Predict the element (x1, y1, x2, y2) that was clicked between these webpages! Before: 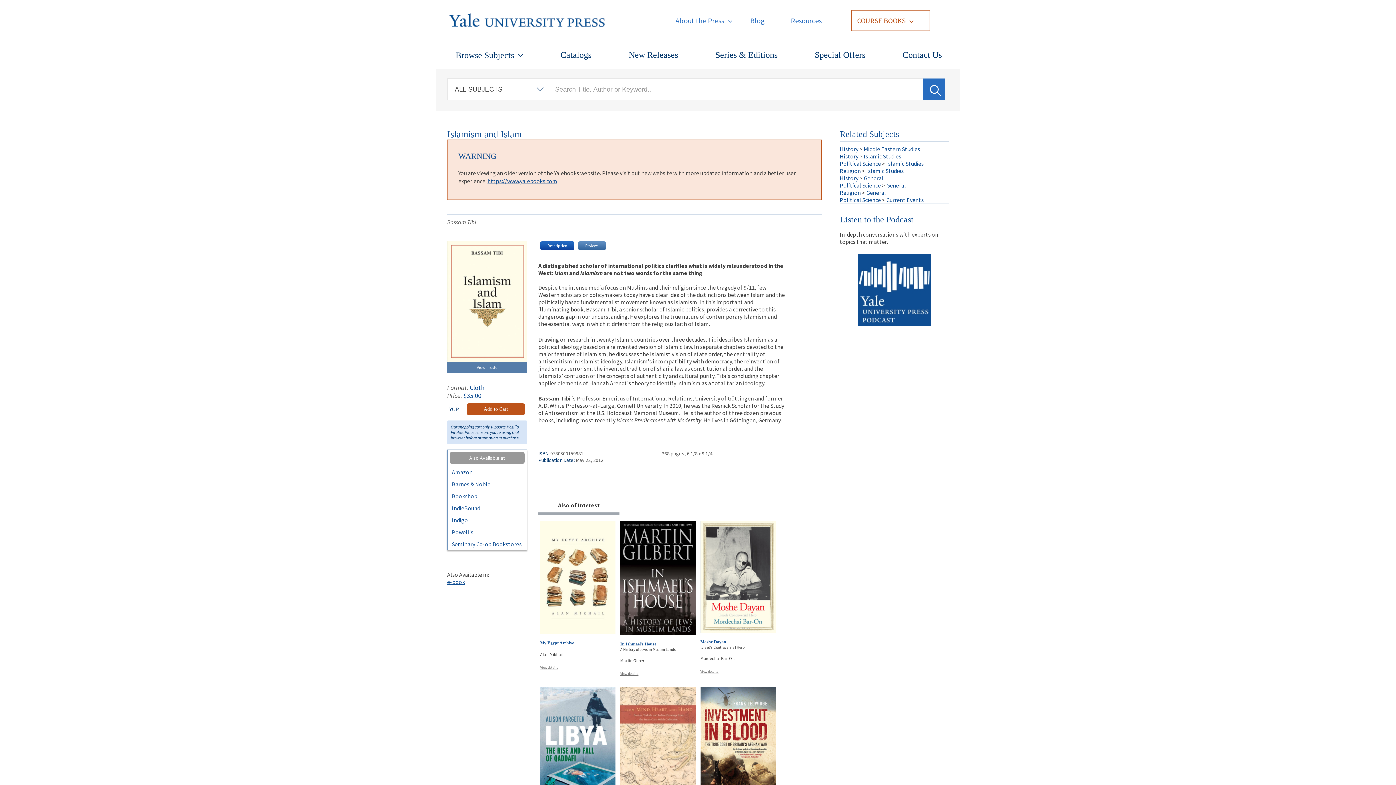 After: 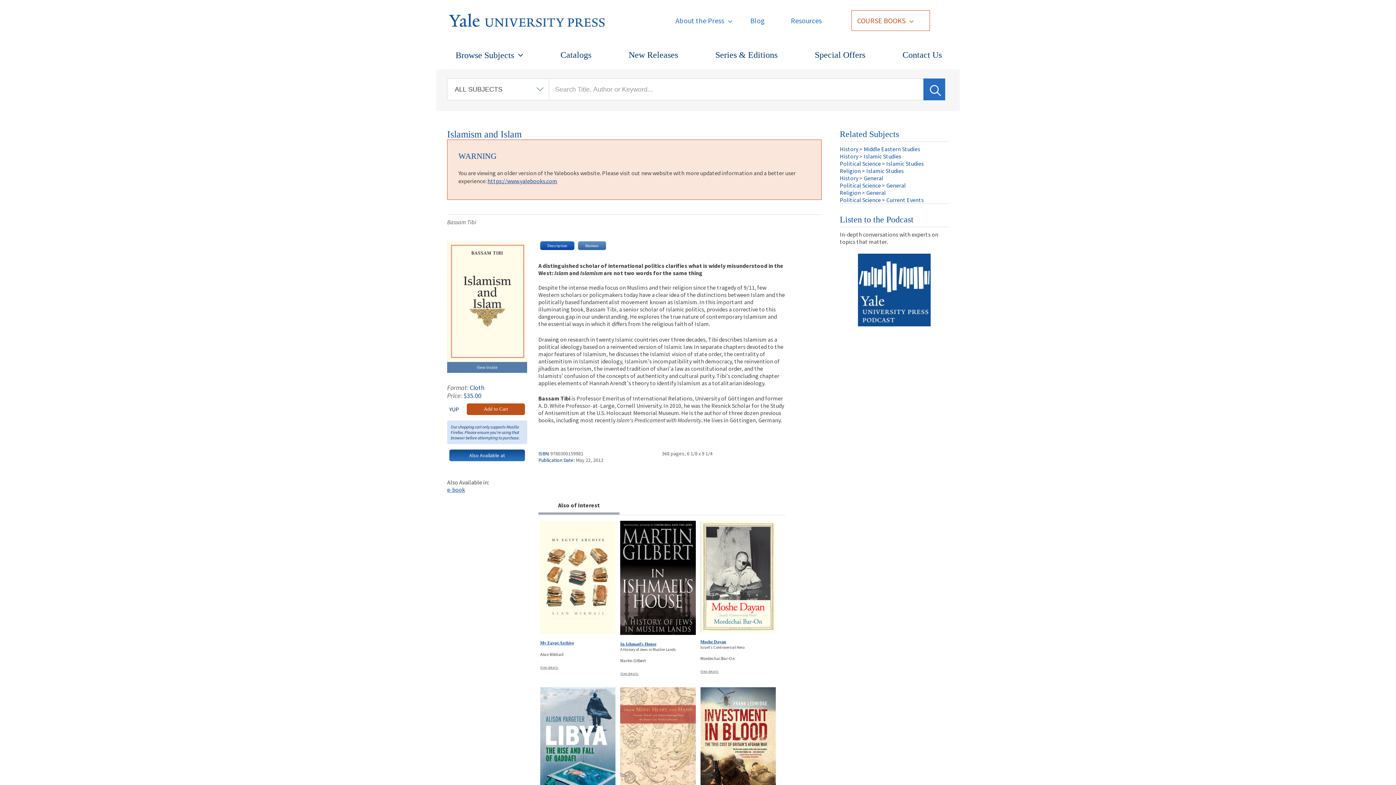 Action: bbox: (449, 452, 524, 463) label: Also Available at